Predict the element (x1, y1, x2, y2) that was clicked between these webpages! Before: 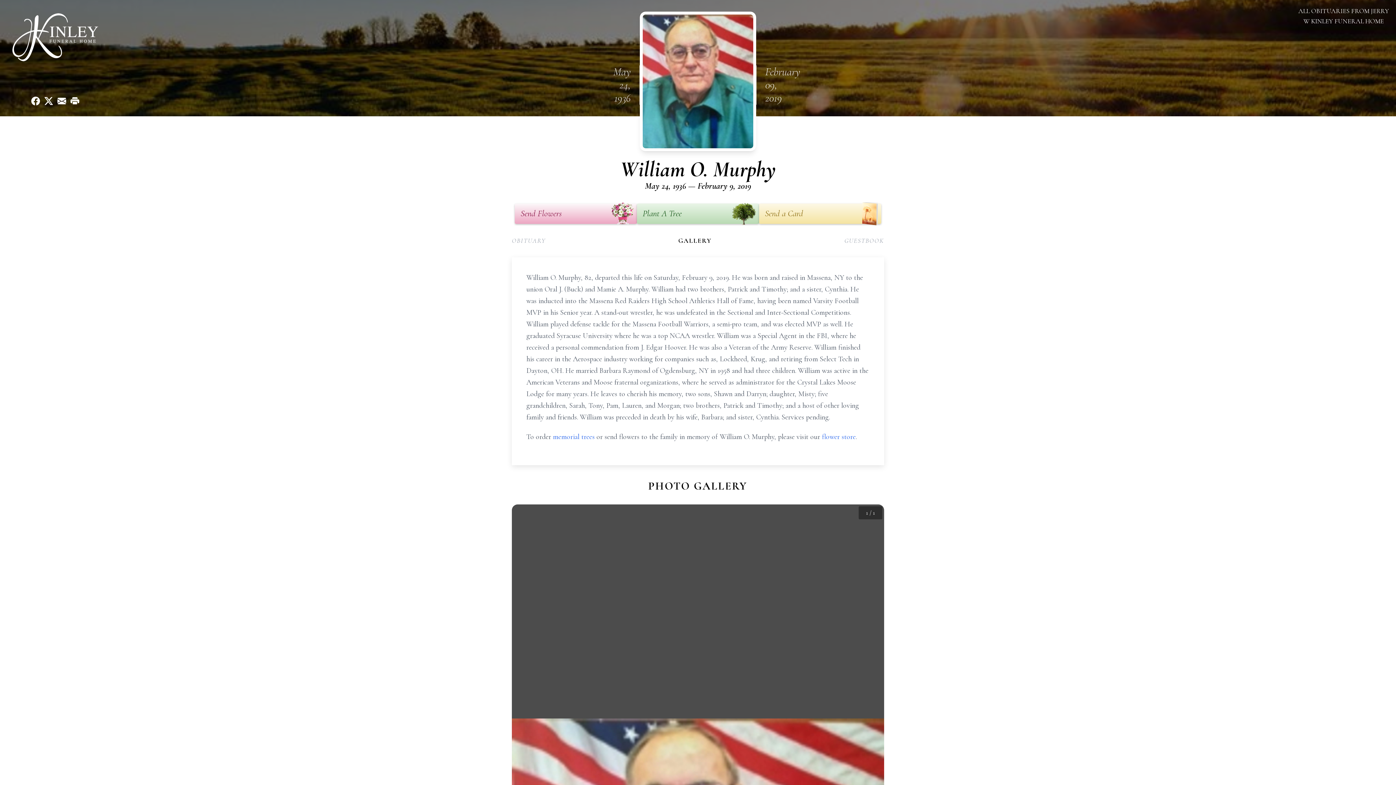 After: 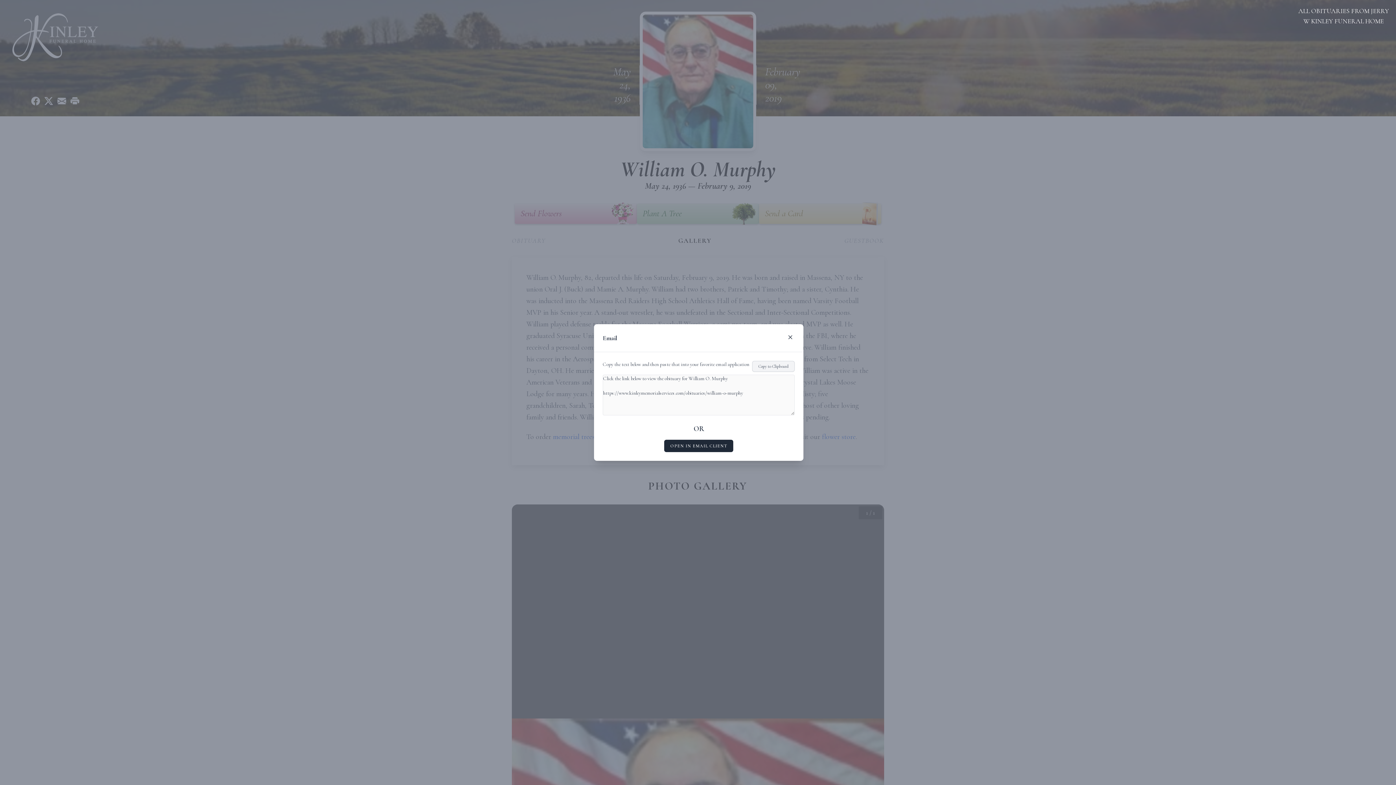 Action: bbox: (55, 94, 68, 107) label: Share via Email